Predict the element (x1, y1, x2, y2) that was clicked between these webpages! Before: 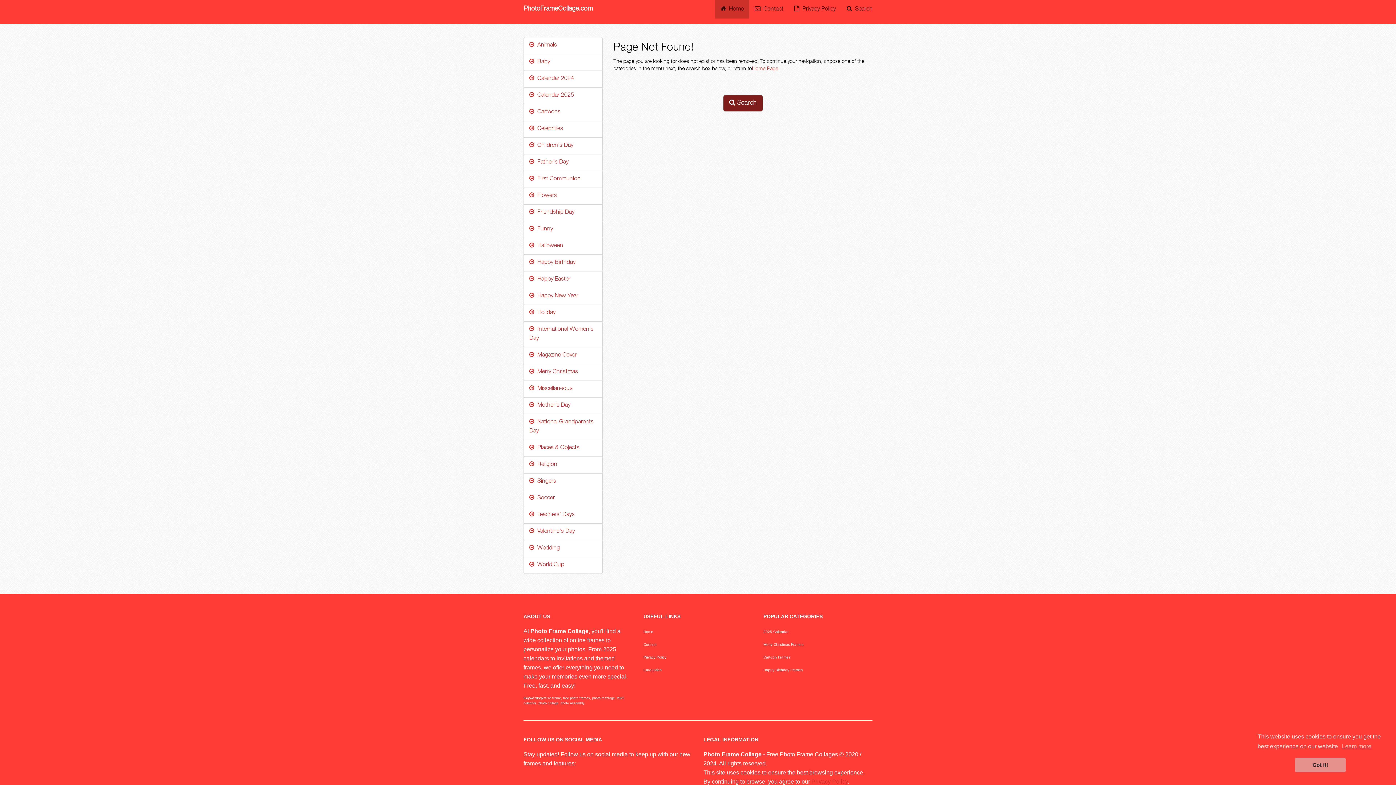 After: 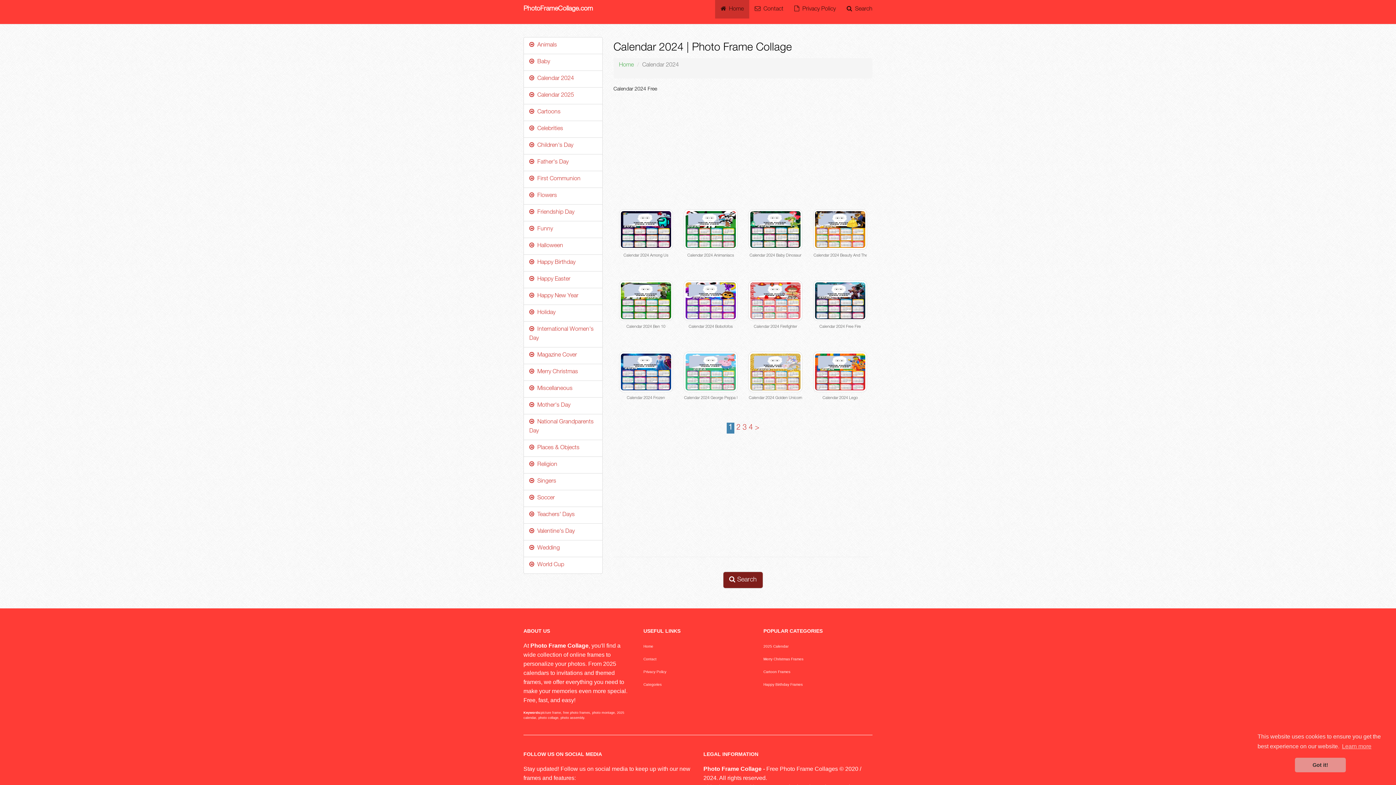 Action: bbox: (529, 76, 574, 81) label:   Calendar 2024